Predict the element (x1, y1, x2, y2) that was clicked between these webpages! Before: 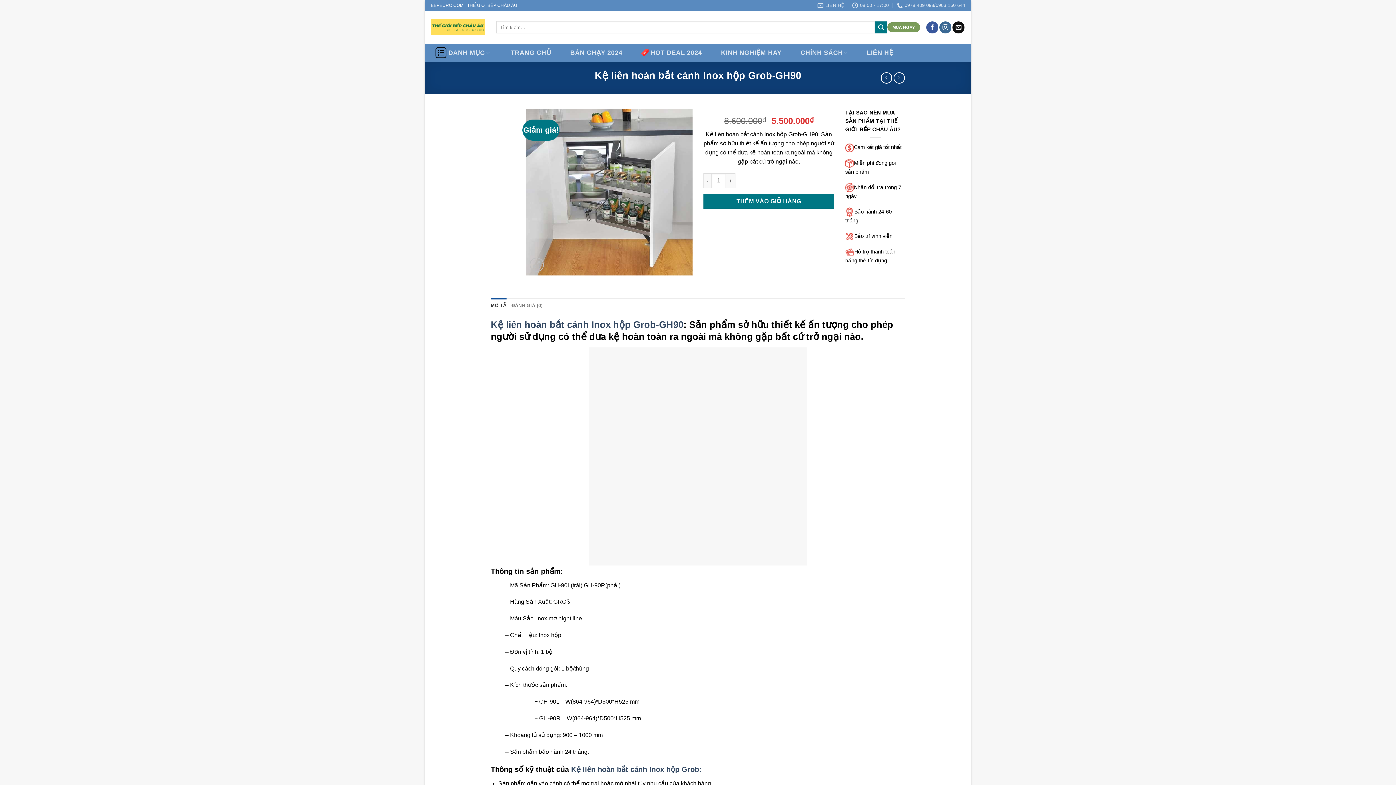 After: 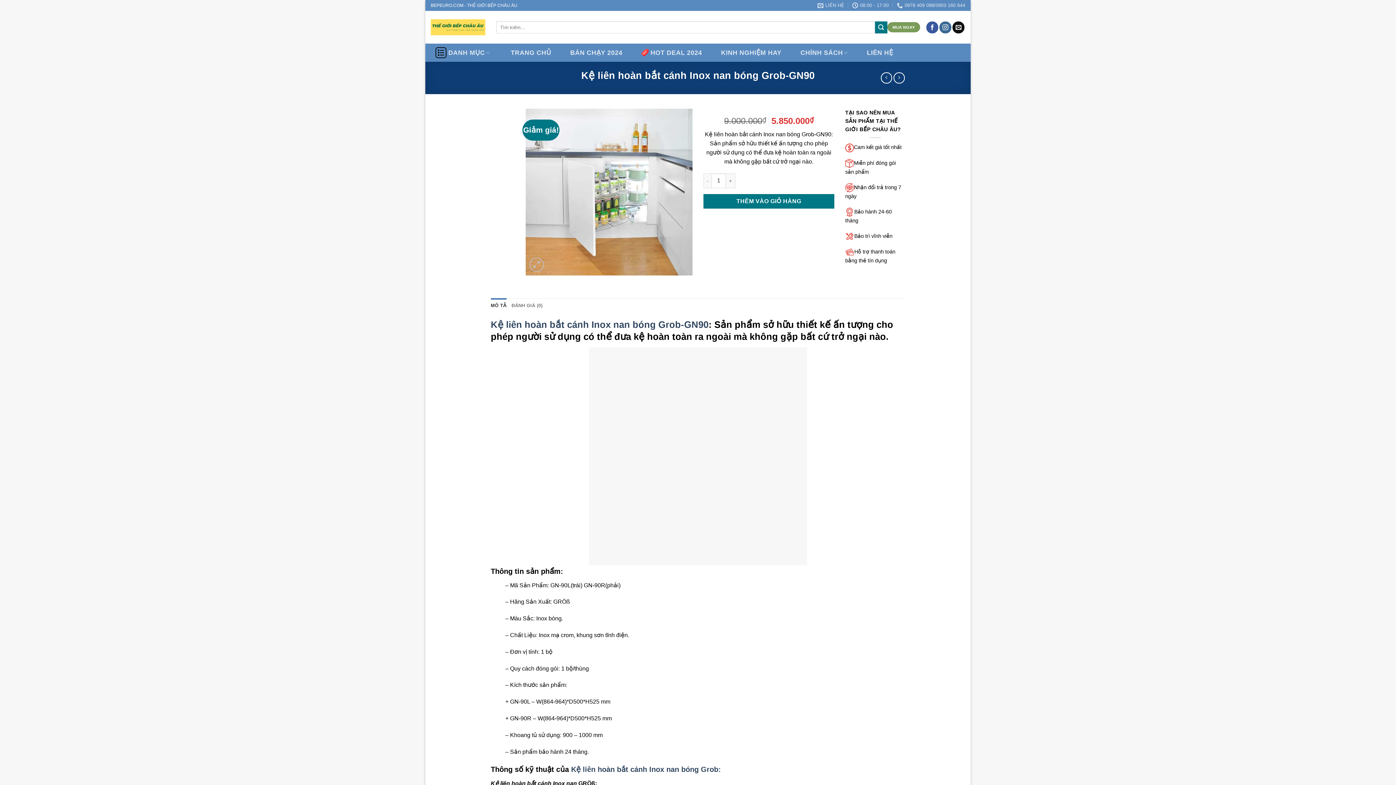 Action: bbox: (893, 72, 905, 83)